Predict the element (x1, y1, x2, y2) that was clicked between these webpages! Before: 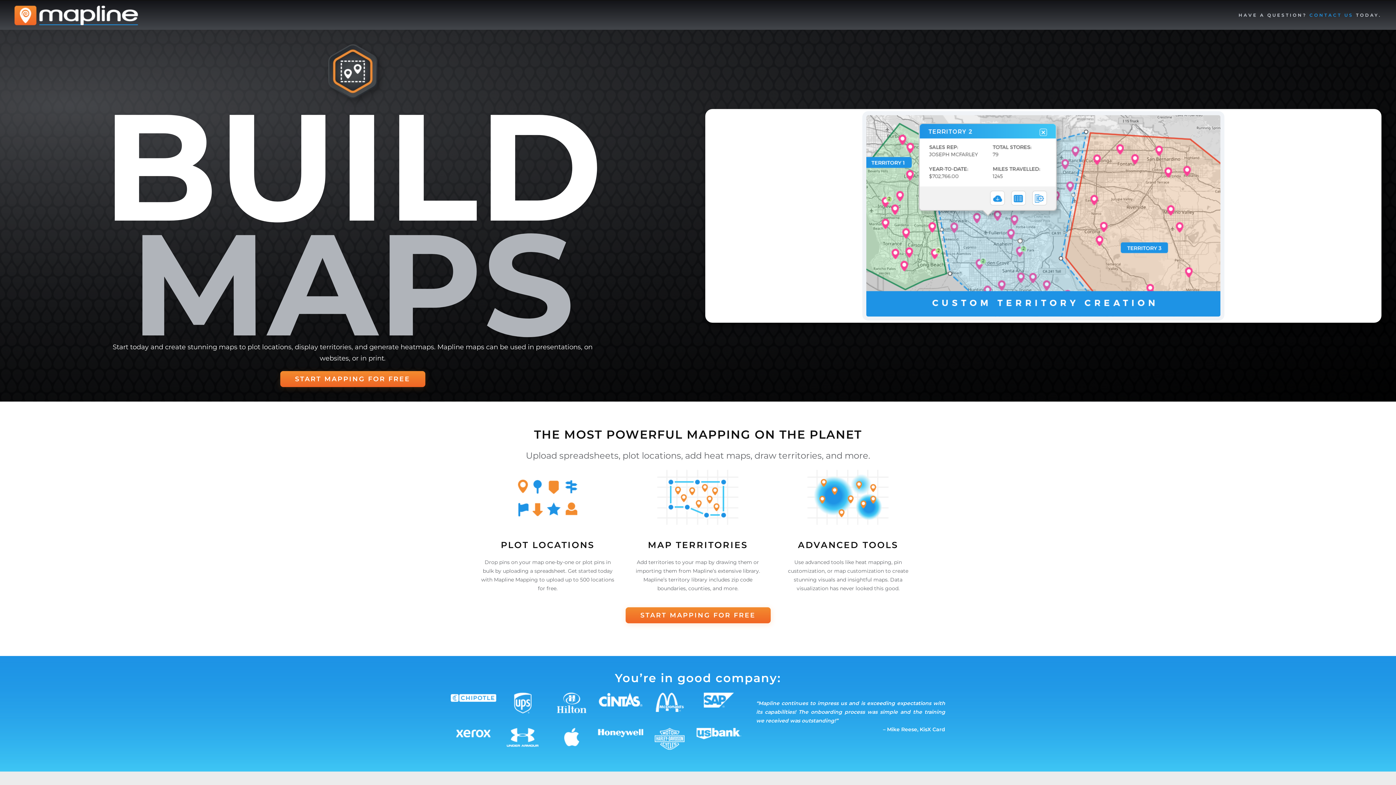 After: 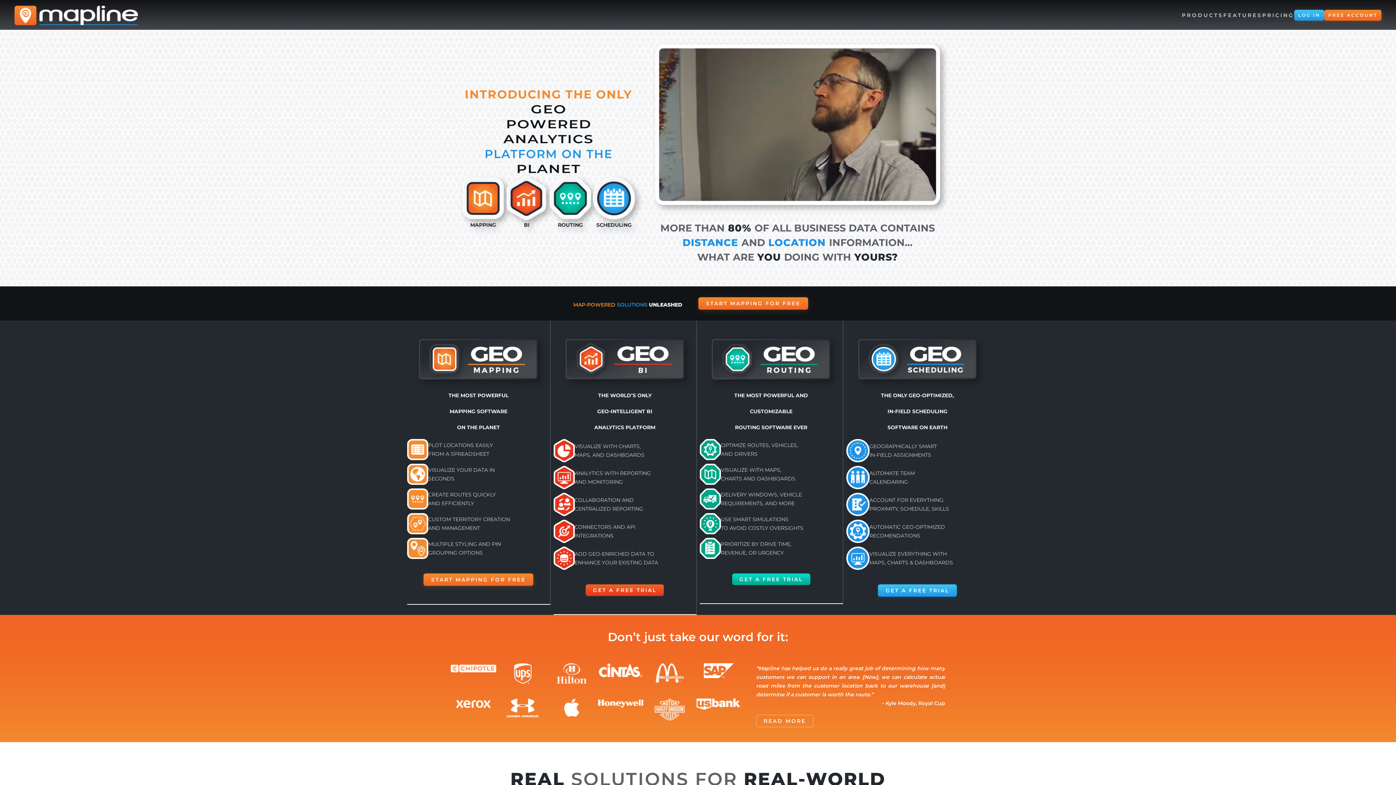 Action: bbox: (14, 0, 138, 29) label: Back to home